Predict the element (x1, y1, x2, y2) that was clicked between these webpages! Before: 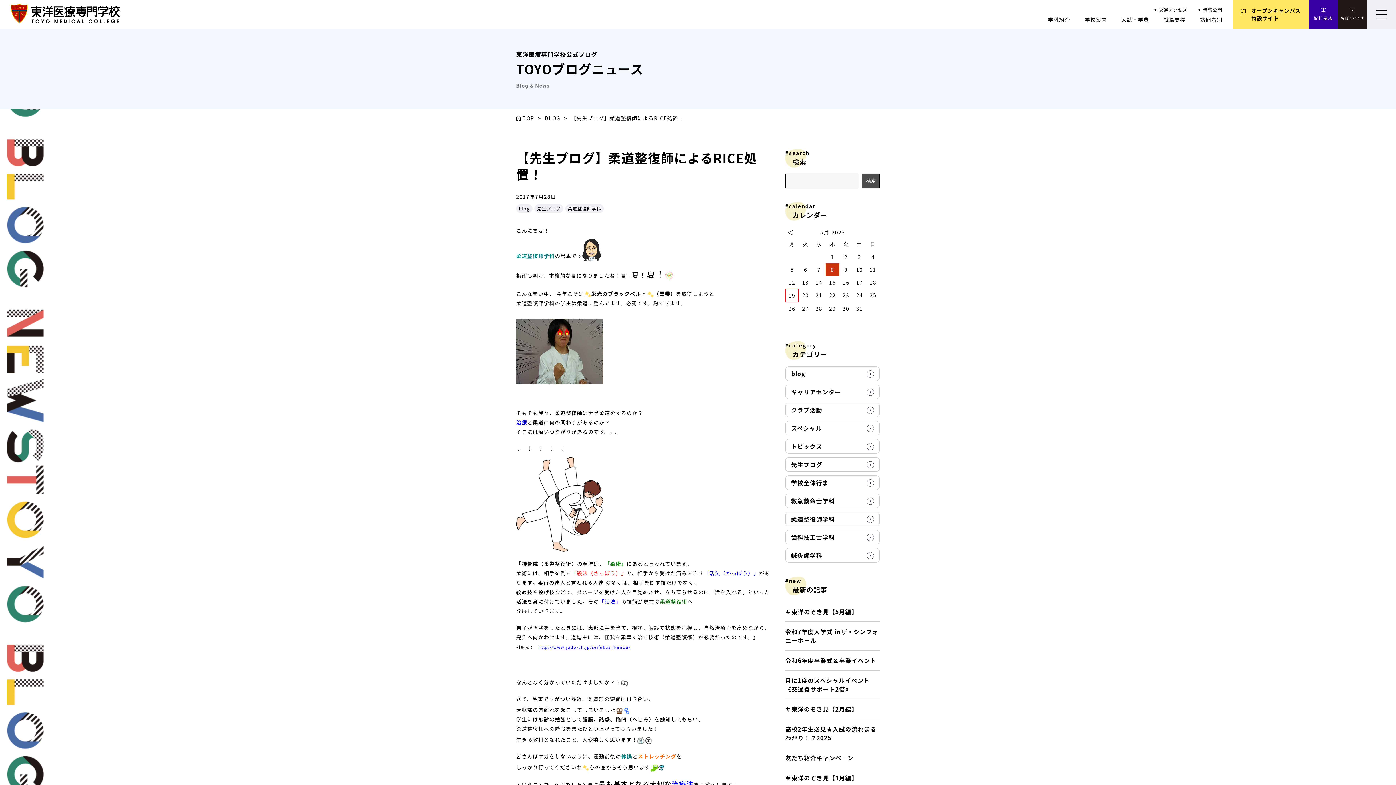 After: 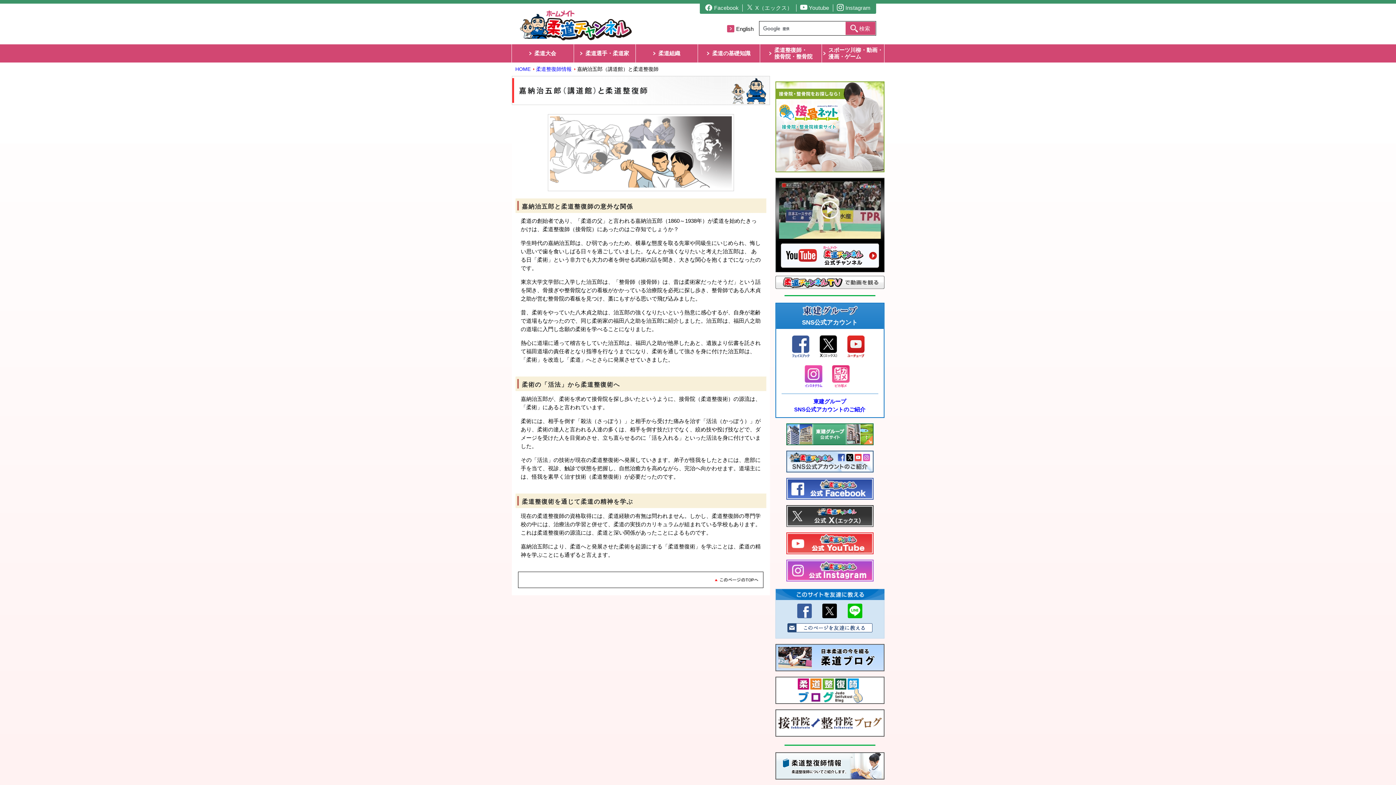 Action: label: http://www.judo-ch.jp/seifukusi/kanou/ bbox: (538, 644, 630, 650)